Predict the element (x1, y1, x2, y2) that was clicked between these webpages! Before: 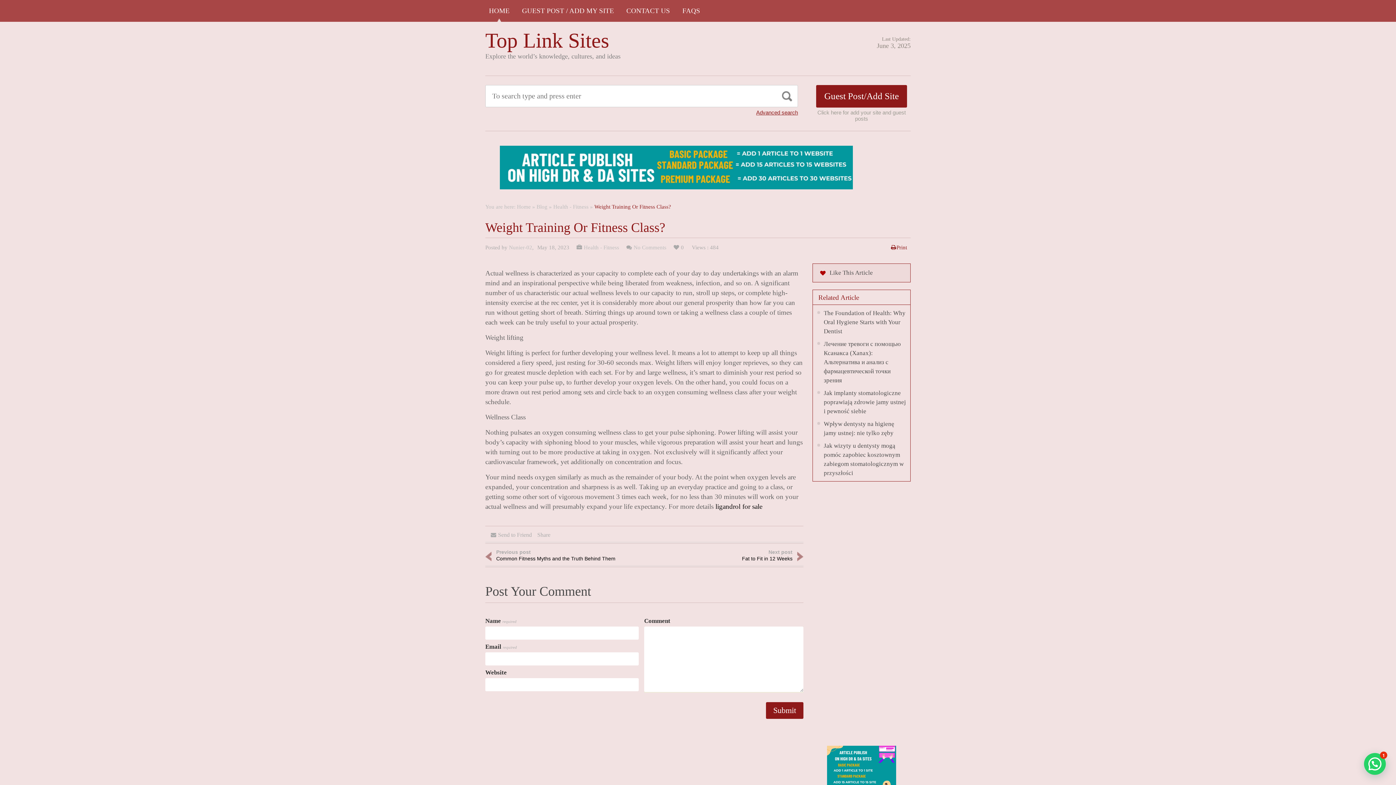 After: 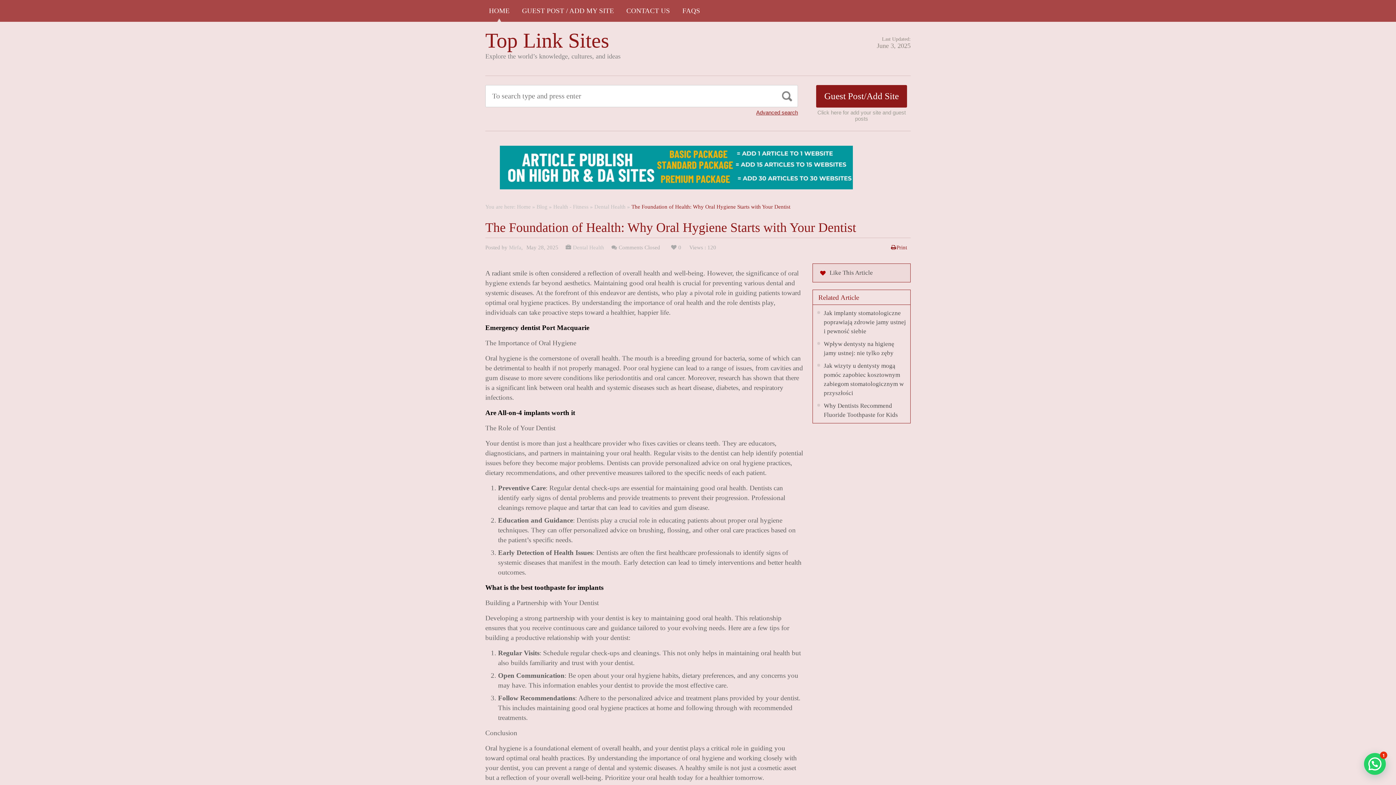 Action: bbox: (824, 309, 905, 334) label: The Foundation of Health: Why Oral Hygiene Starts with Your Dentist